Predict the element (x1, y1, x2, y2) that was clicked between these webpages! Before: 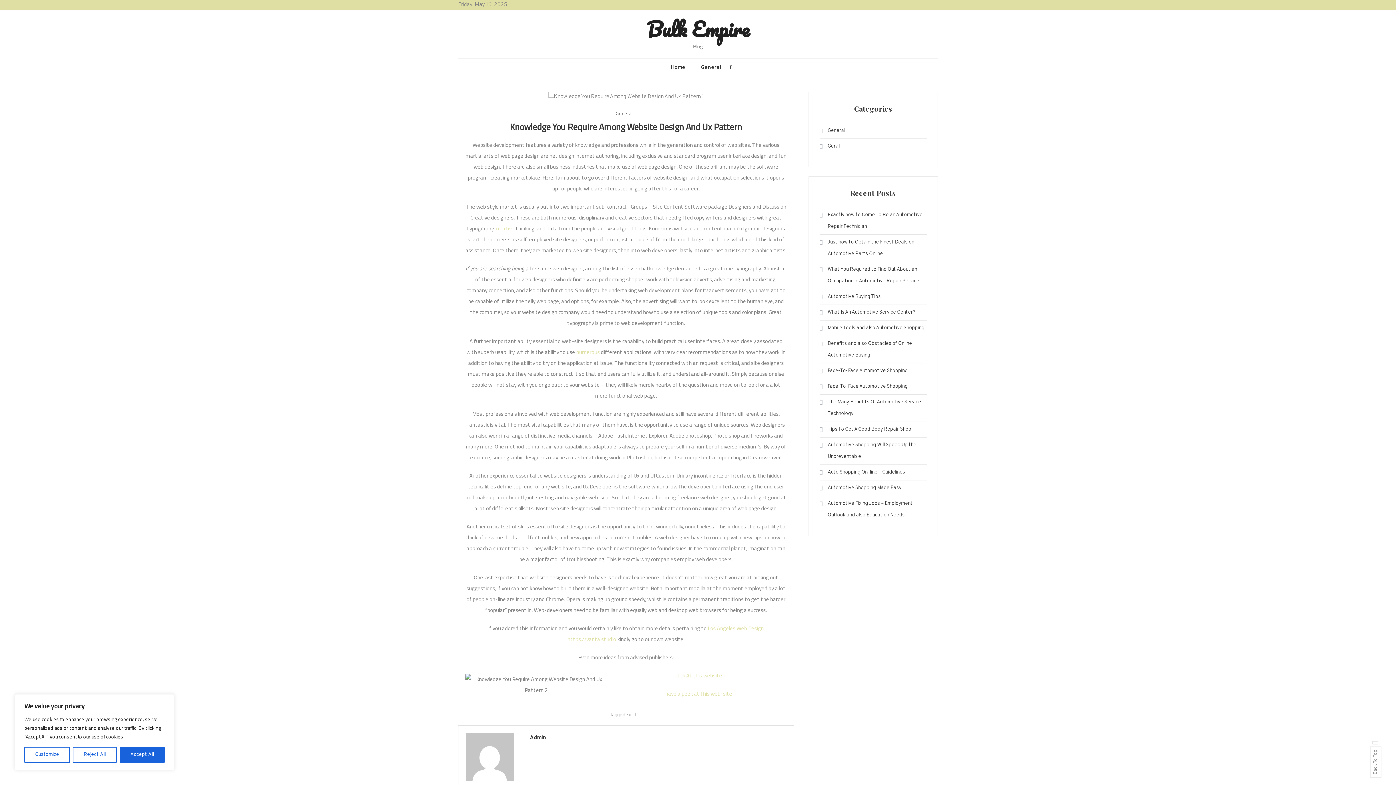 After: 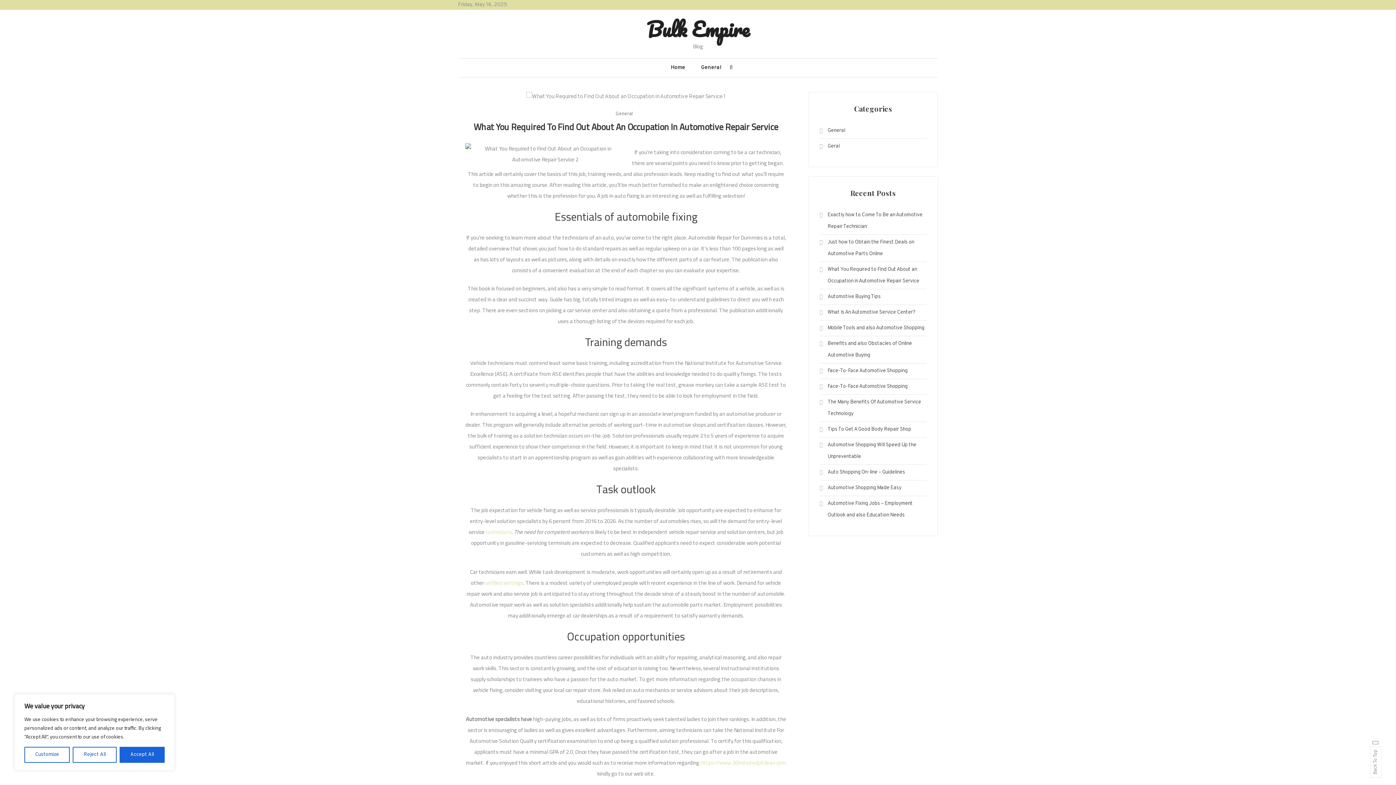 Action: bbox: (819, 264, 926, 287) label: What You Required to Find Out About an Occupation in Automotive Repair Service